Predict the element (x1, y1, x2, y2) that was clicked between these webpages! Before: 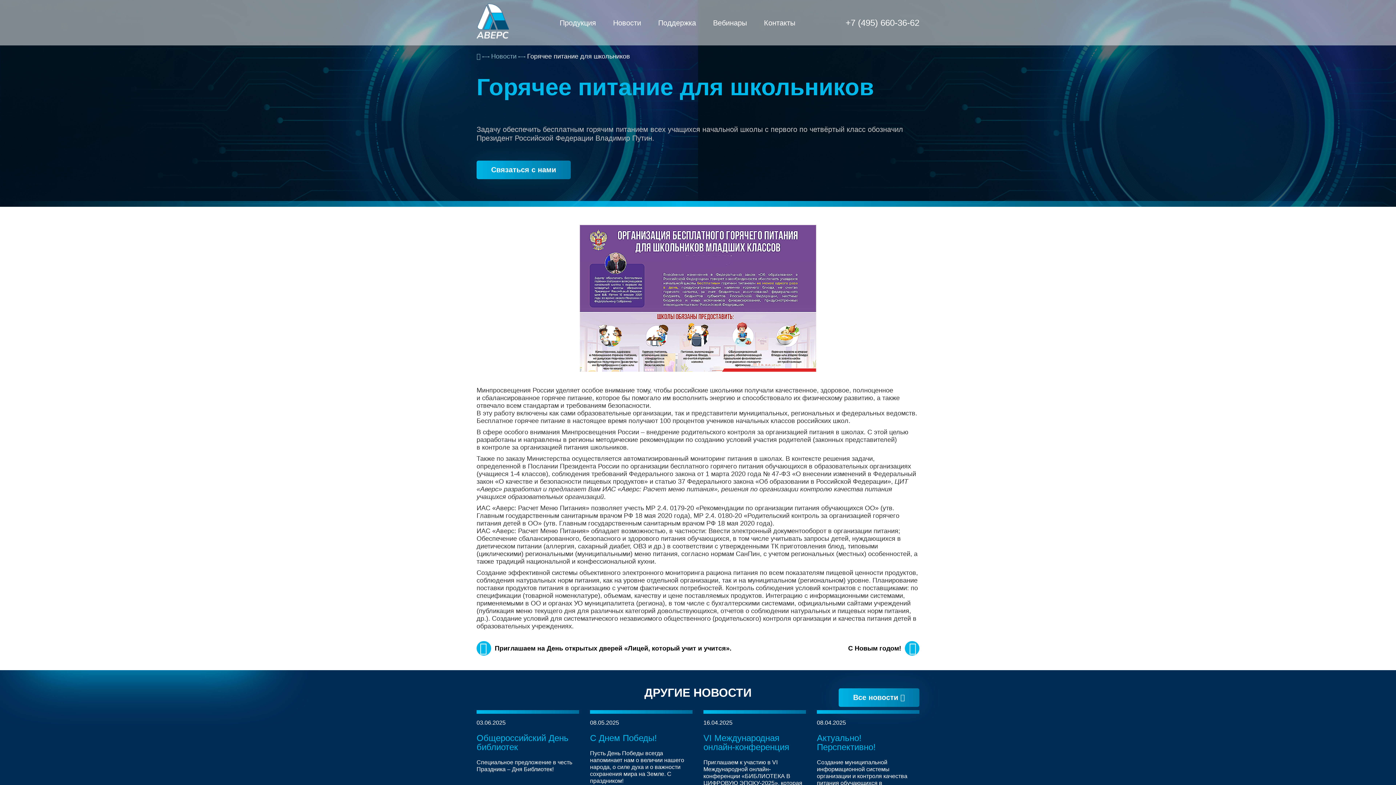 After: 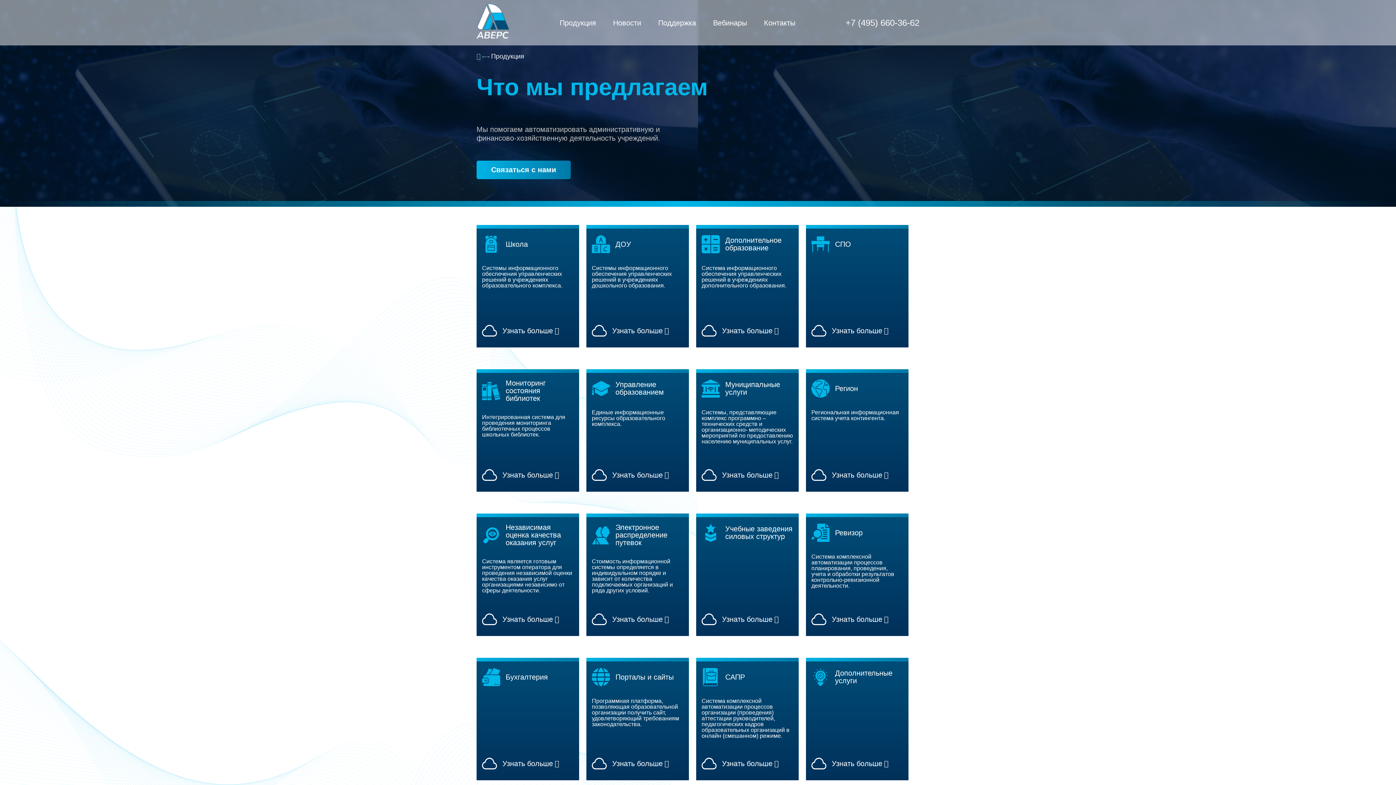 Action: bbox: (556, 16, 599, 29) label: Продукция